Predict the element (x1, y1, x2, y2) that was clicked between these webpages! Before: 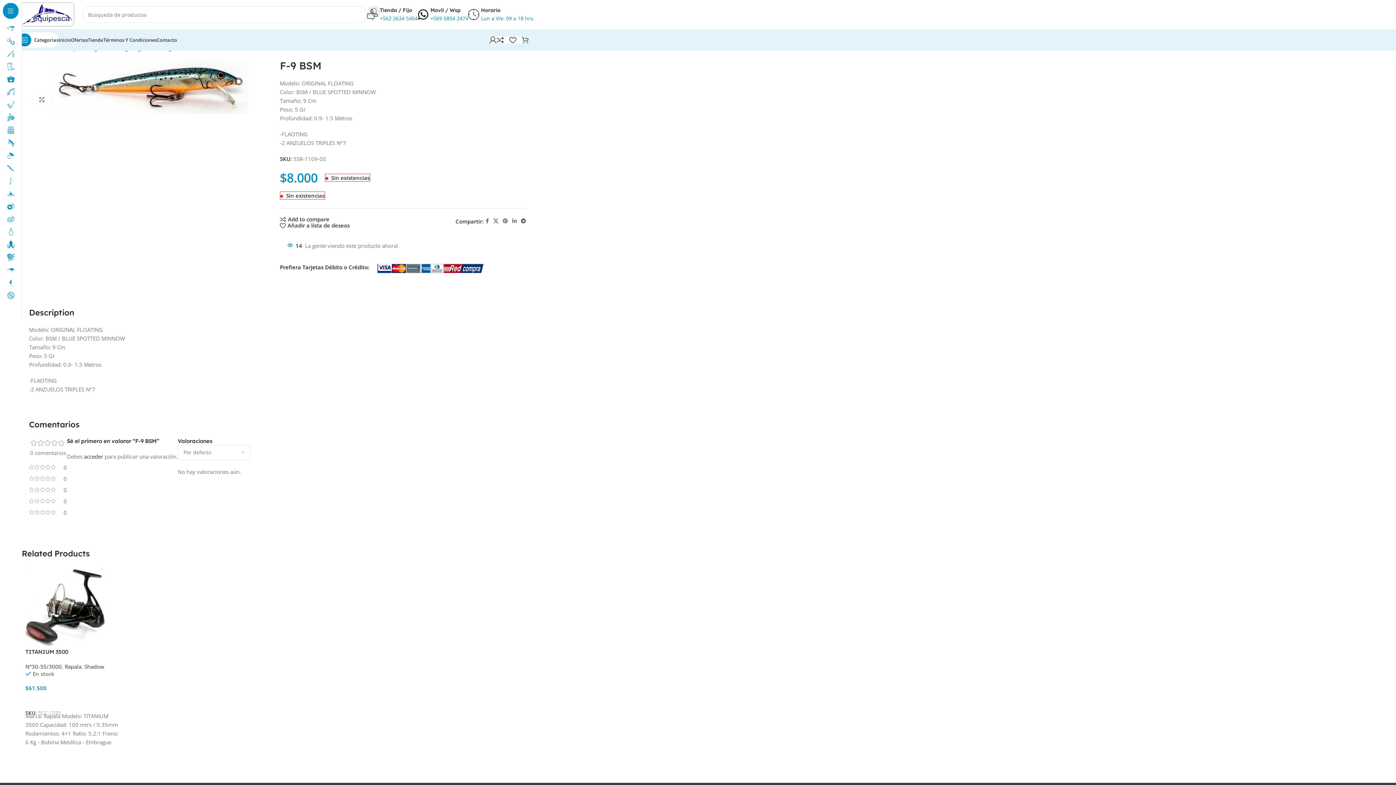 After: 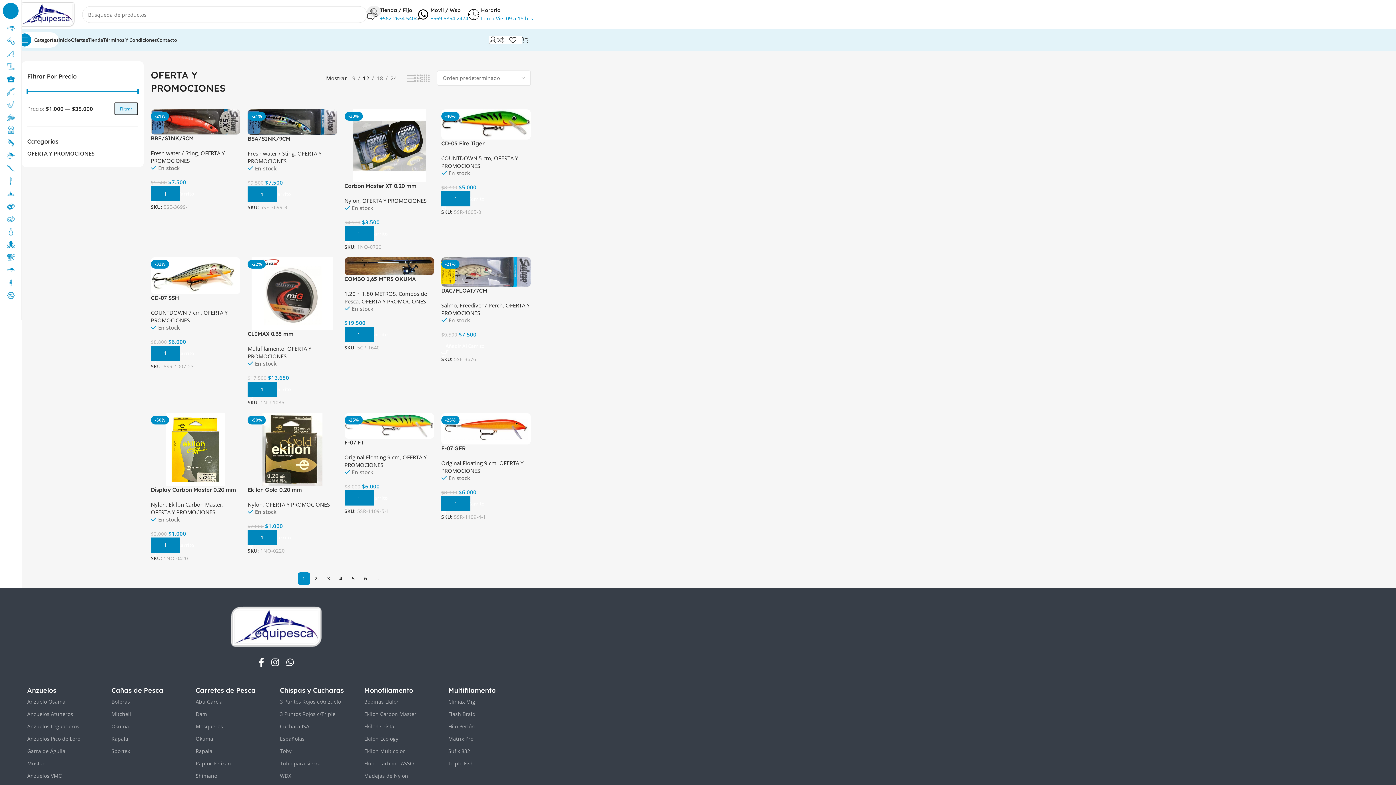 Action: label: Ofertas bbox: (70, 32, 88, 47)